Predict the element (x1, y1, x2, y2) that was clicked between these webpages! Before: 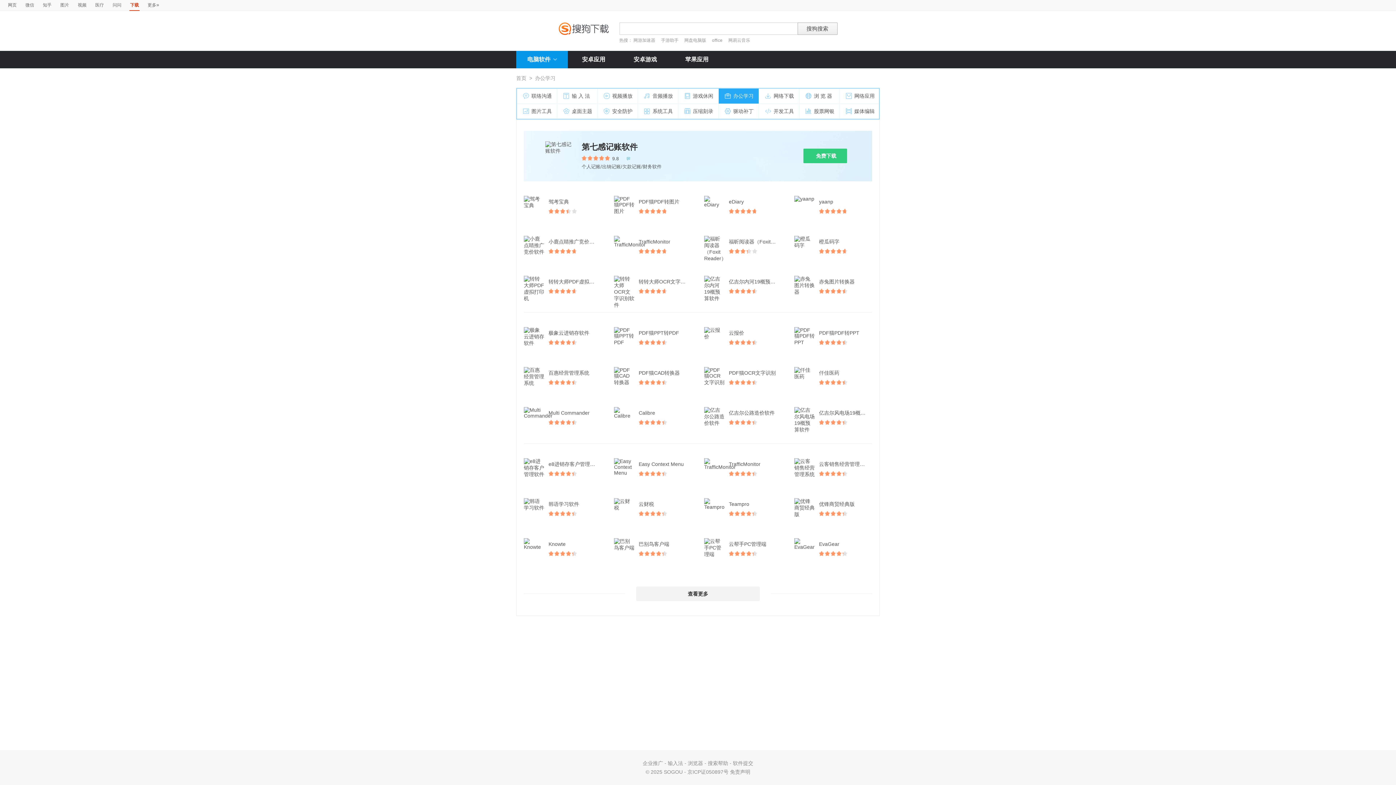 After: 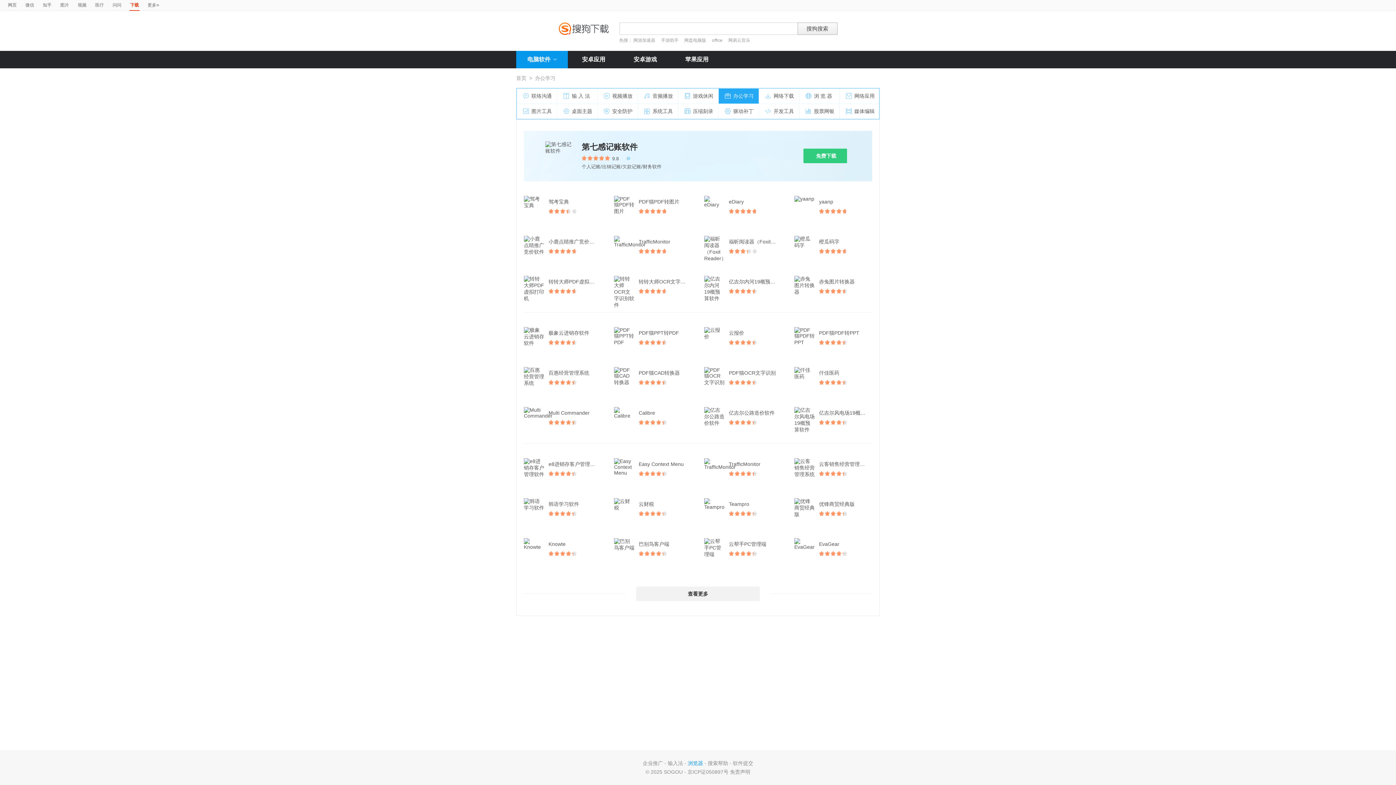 Action: bbox: (688, 760, 703, 766) label: 浏览器